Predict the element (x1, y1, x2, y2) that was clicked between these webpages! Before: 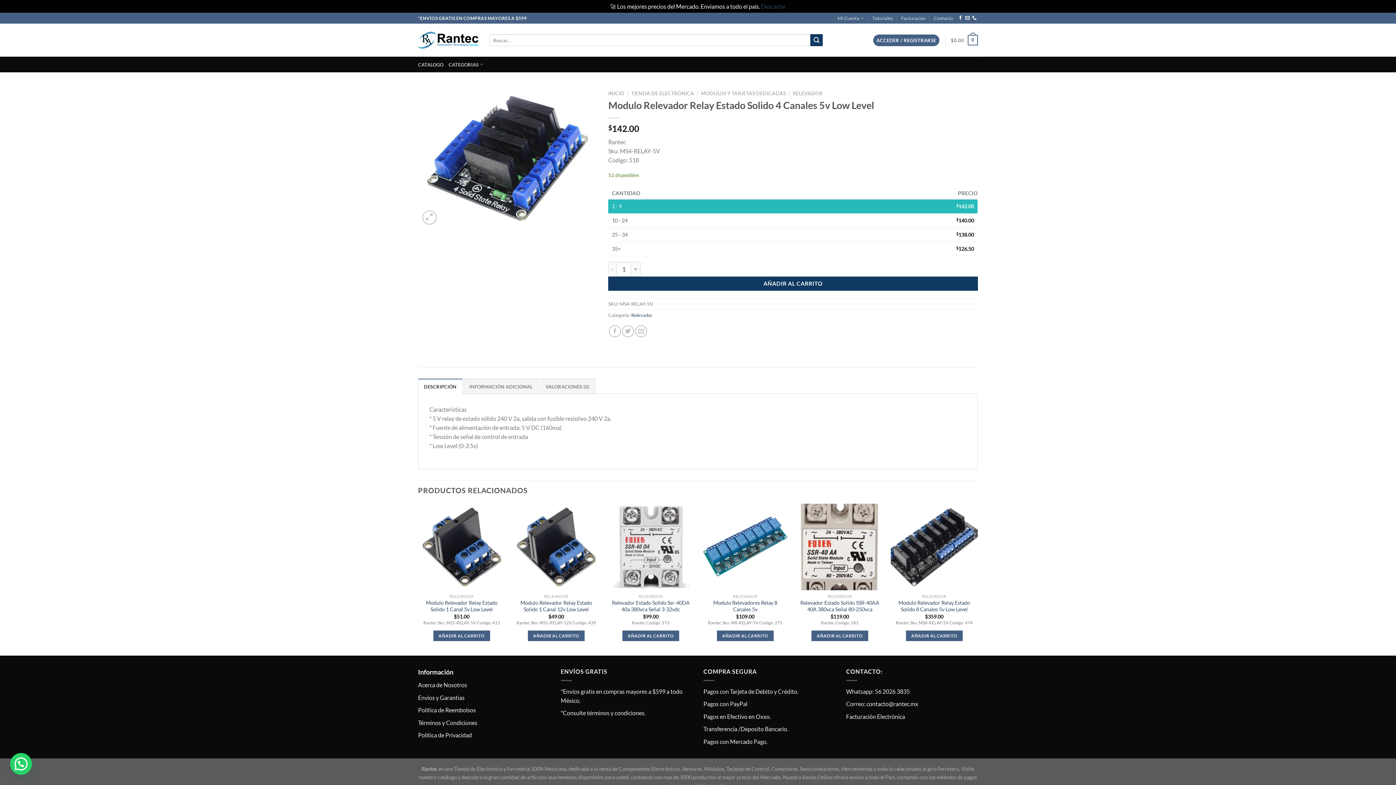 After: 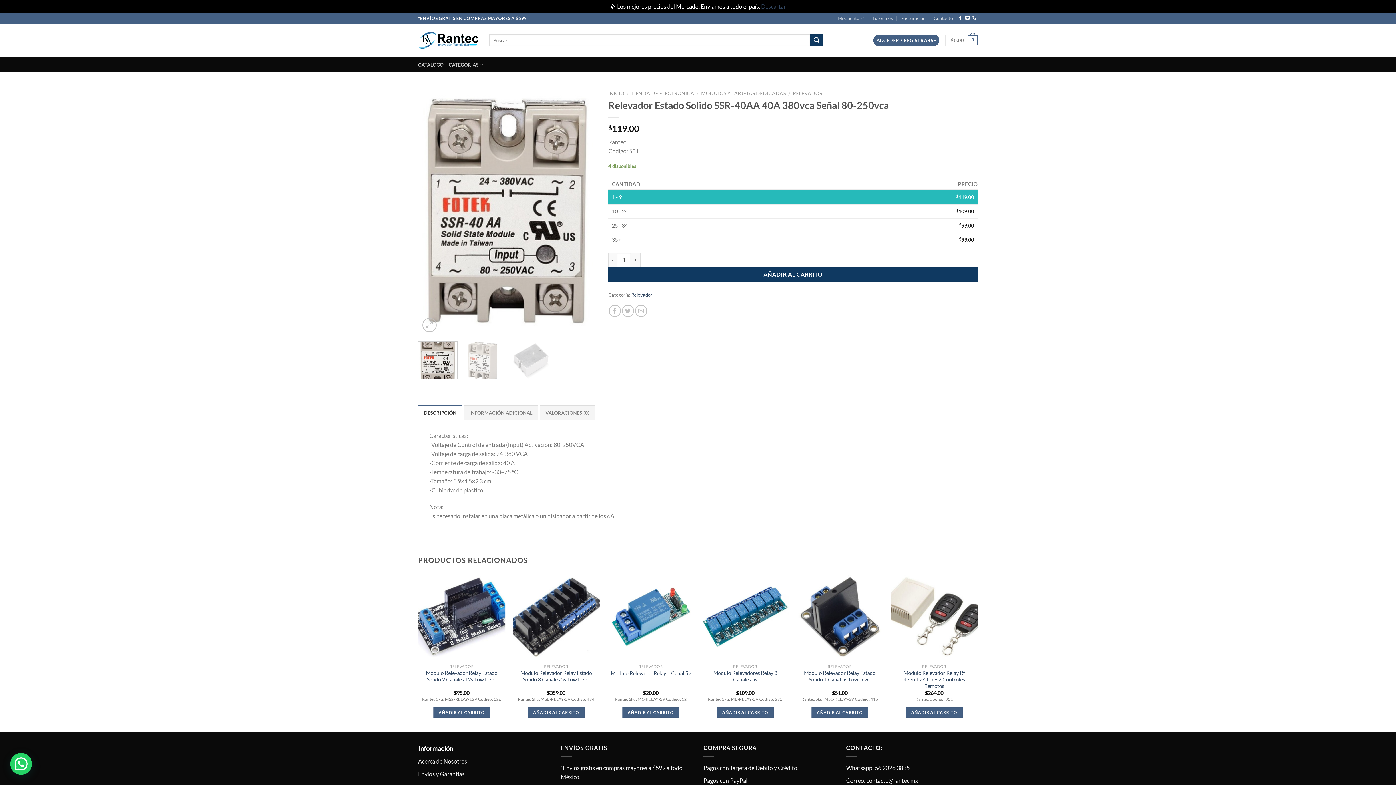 Action: bbox: (799, 600, 880, 613) label: Relevador Estado Solido SSR-40AA 40A 380vca Señal 80-250vca